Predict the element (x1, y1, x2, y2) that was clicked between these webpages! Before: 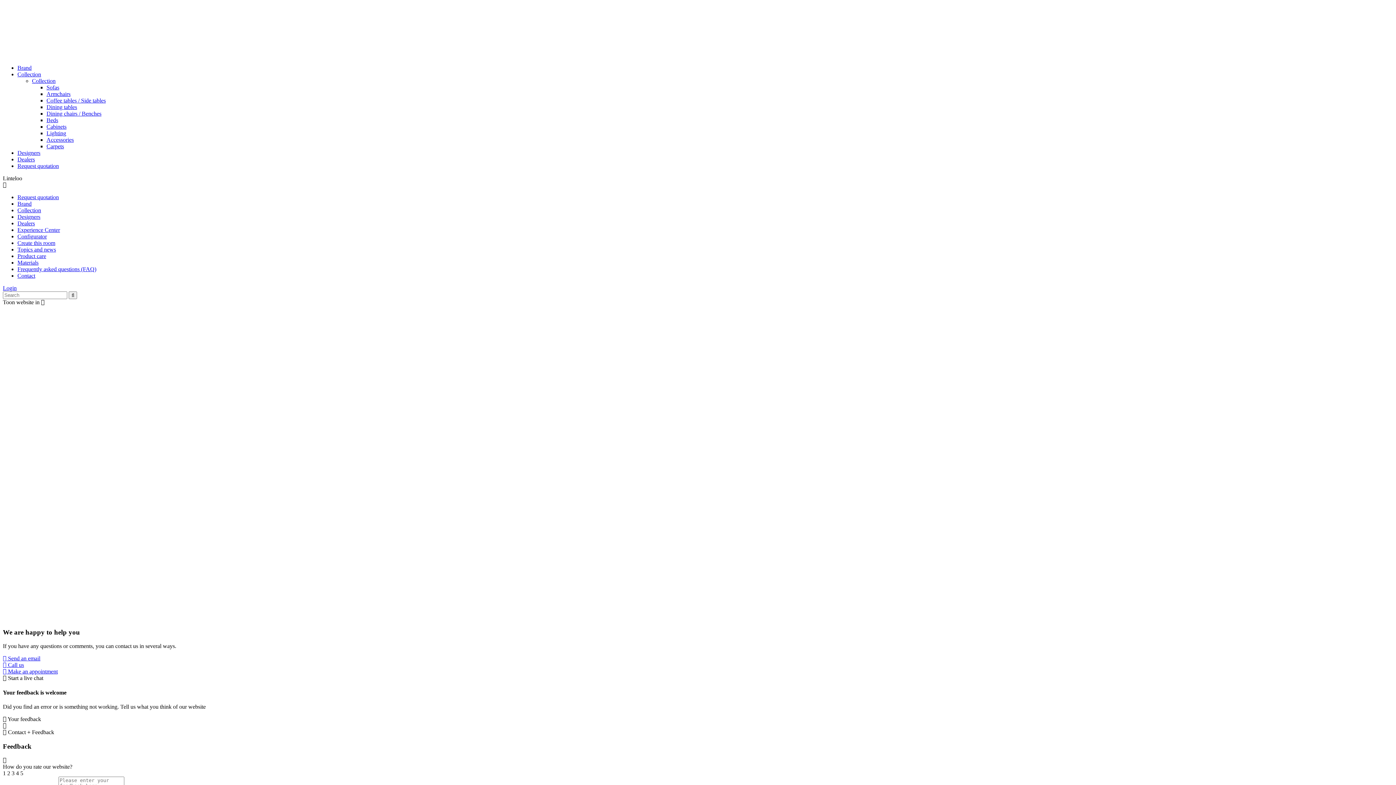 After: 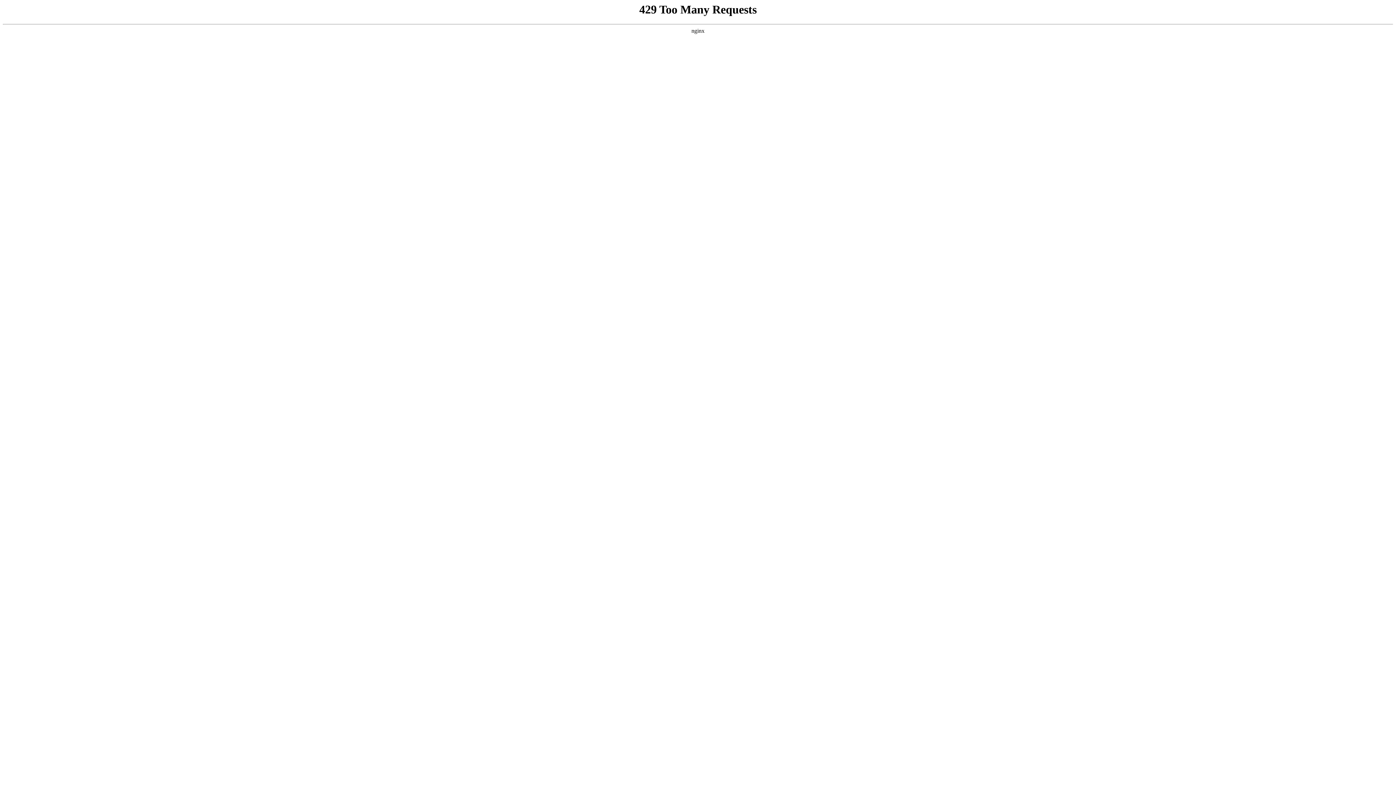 Action: label: Armchairs bbox: (46, 90, 70, 97)